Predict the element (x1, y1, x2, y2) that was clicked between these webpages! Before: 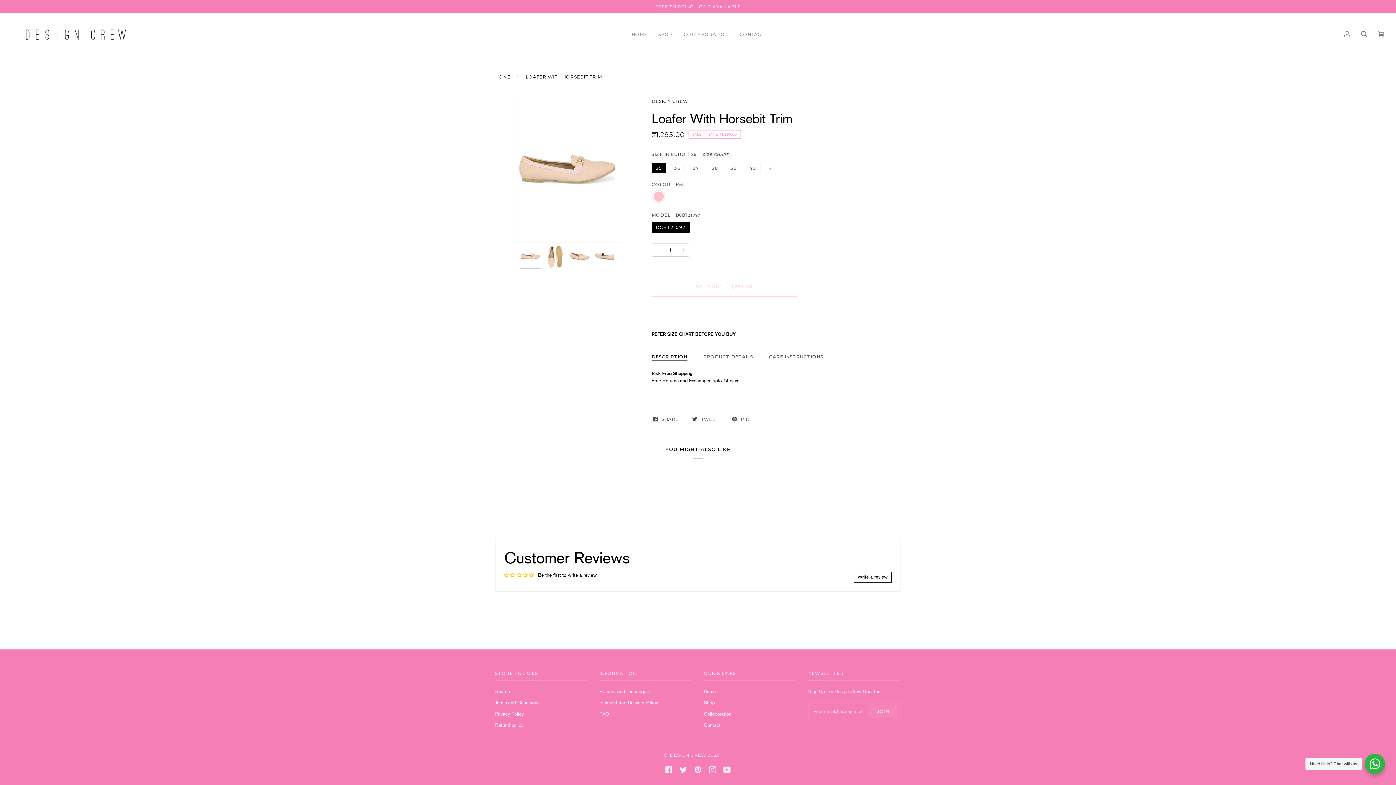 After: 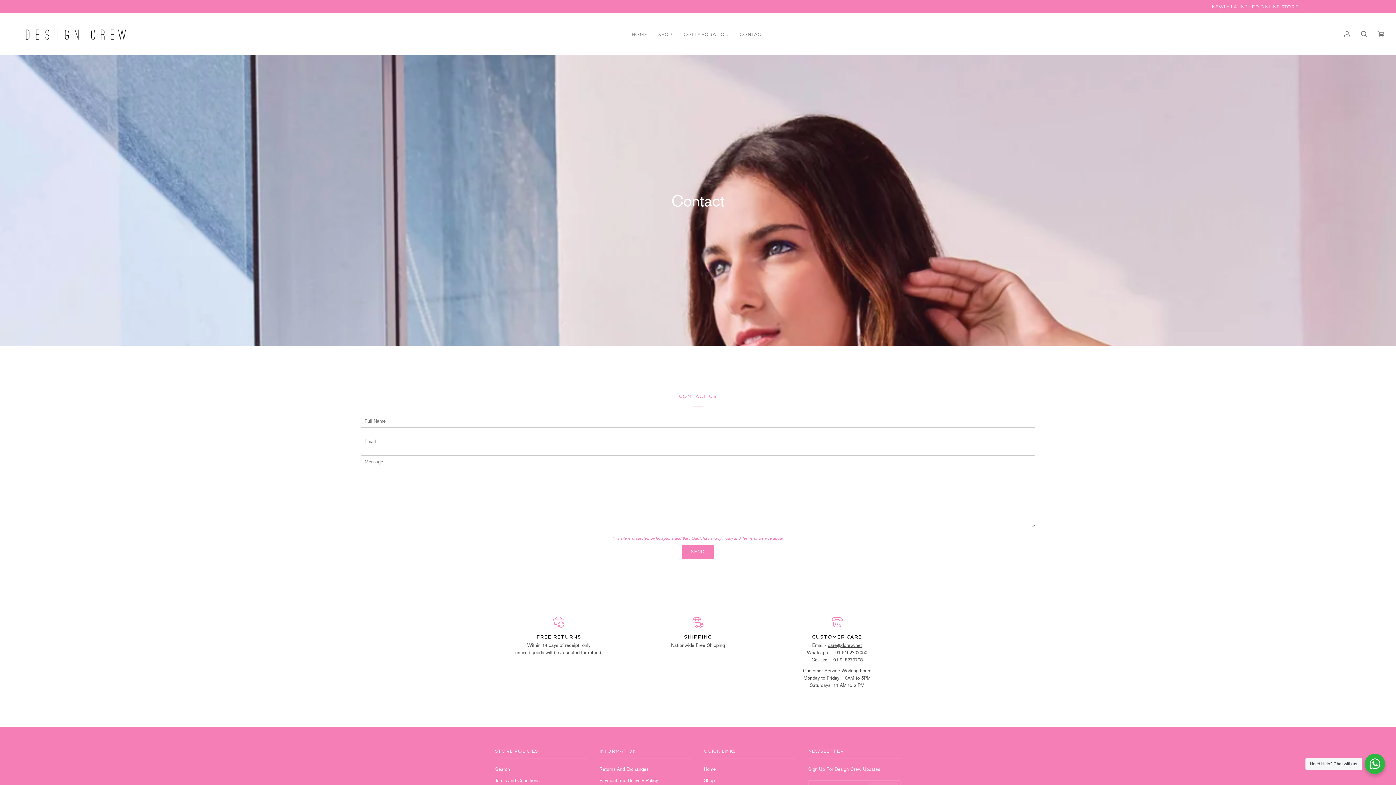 Action: bbox: (704, 722, 720, 728) label: Contact